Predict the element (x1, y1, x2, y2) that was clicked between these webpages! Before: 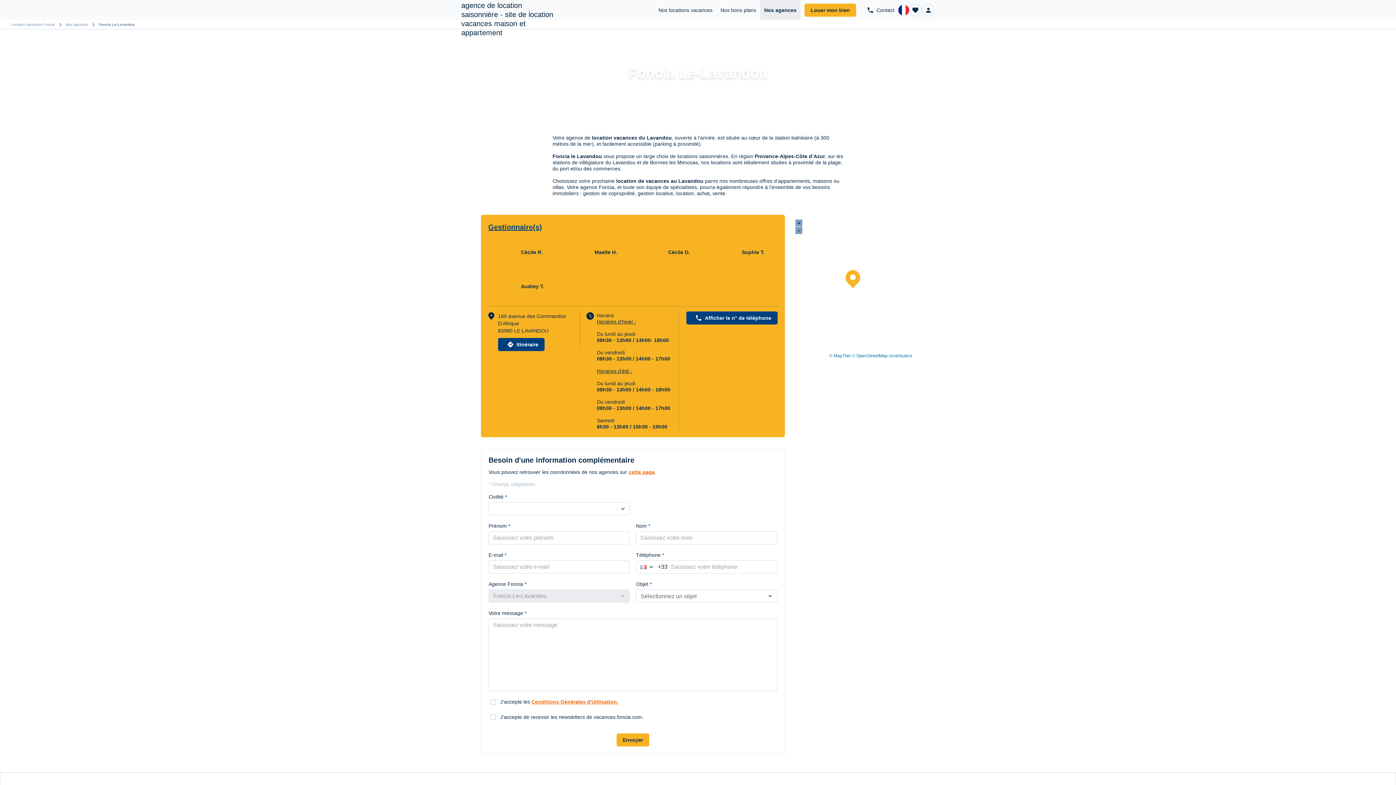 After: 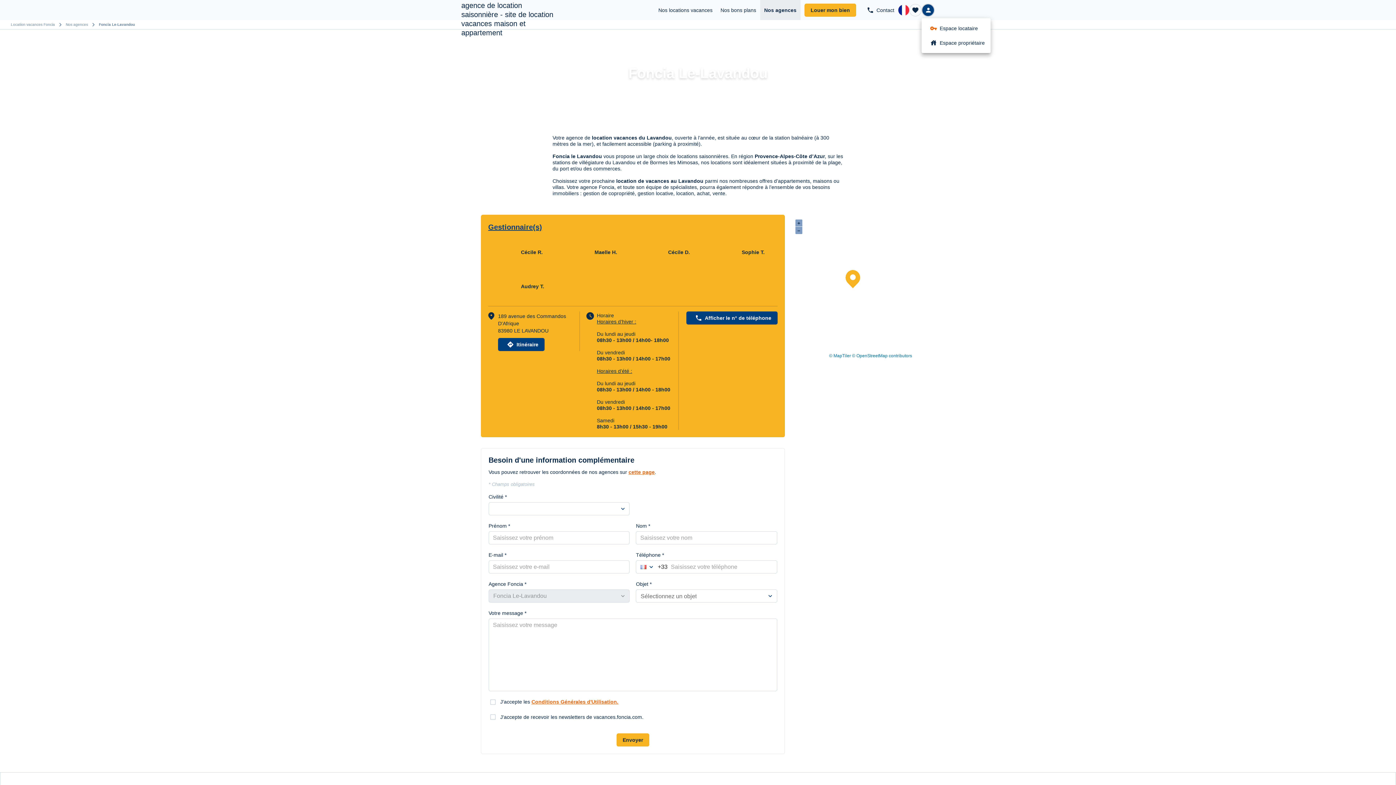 Action: label: person bbox: (921, 3, 934, 16)